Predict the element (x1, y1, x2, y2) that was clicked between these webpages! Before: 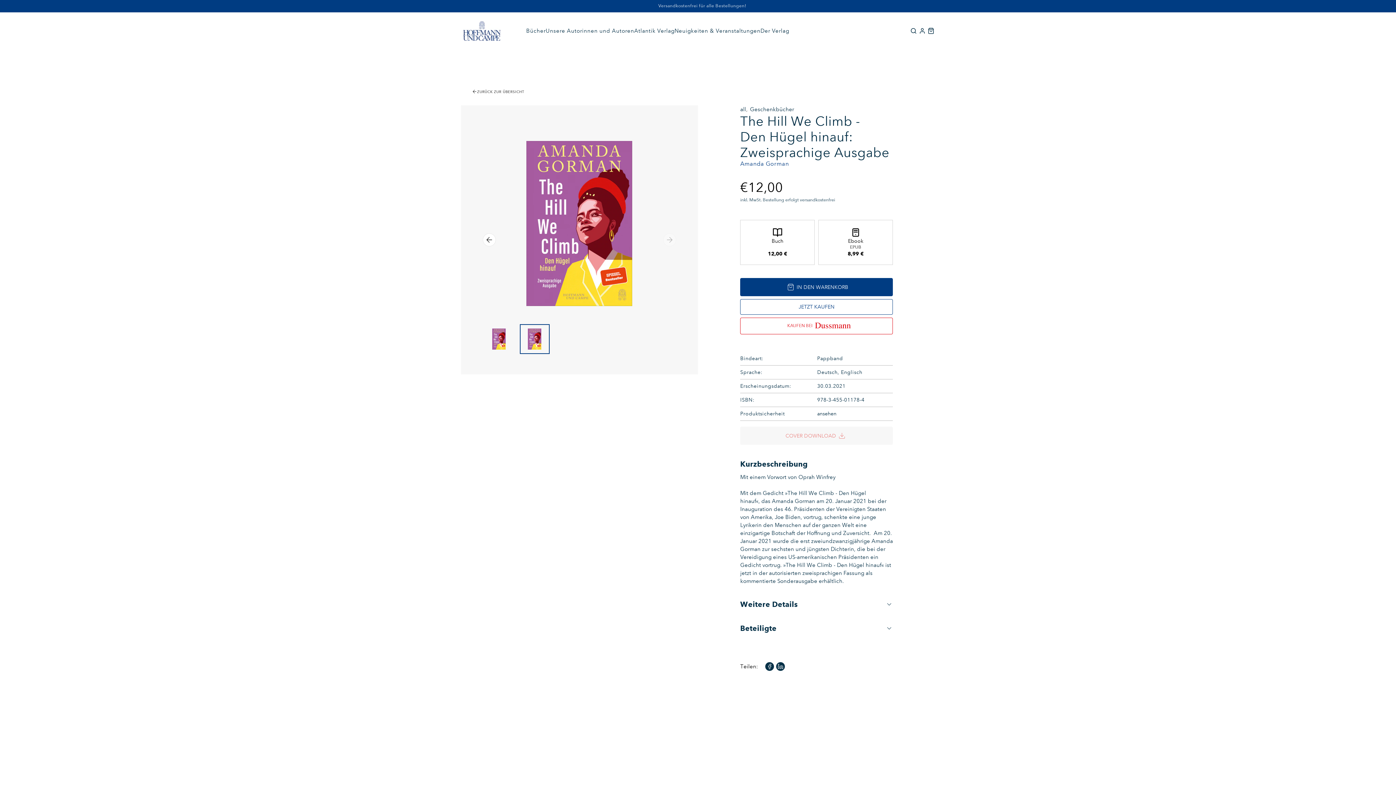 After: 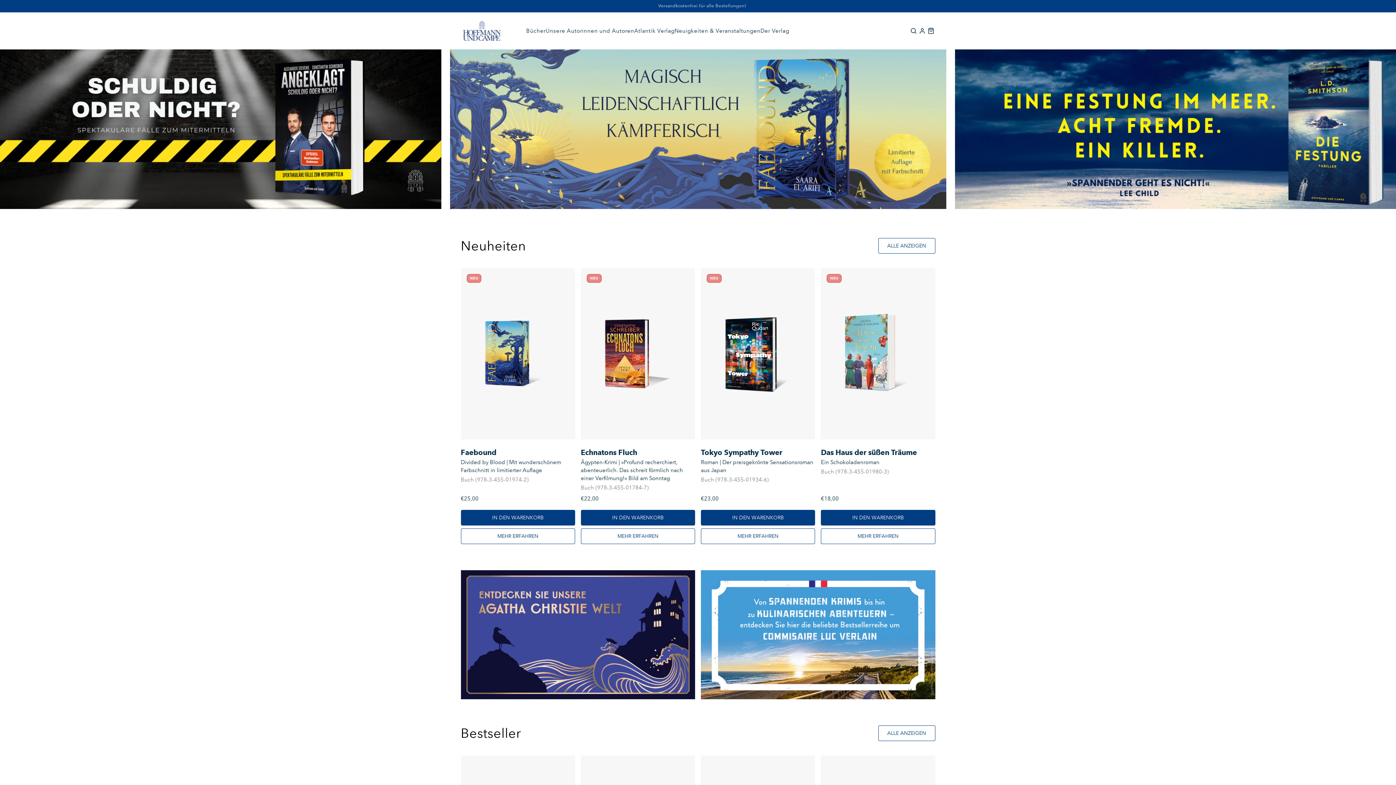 Action: label: Zur Startseite bbox: (460, 21, 503, 40)